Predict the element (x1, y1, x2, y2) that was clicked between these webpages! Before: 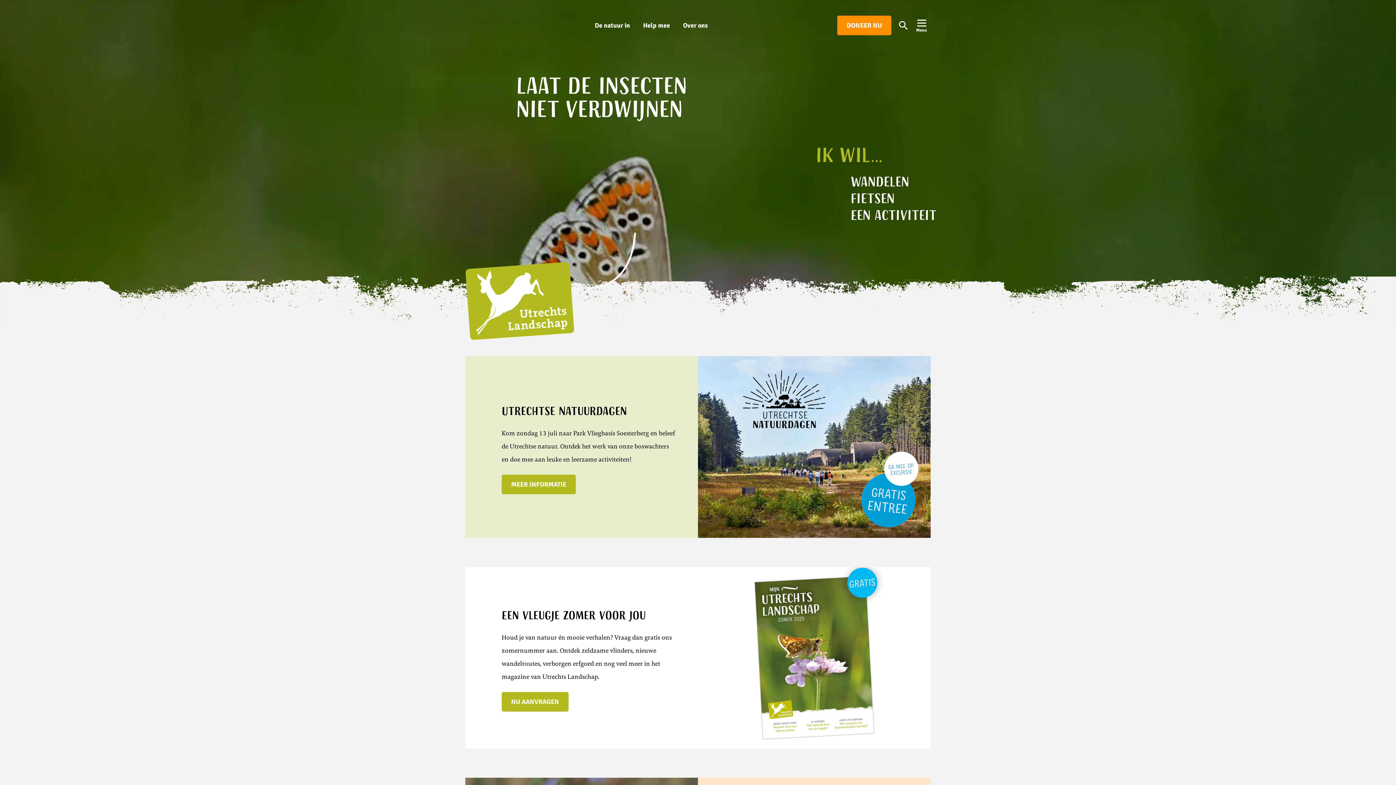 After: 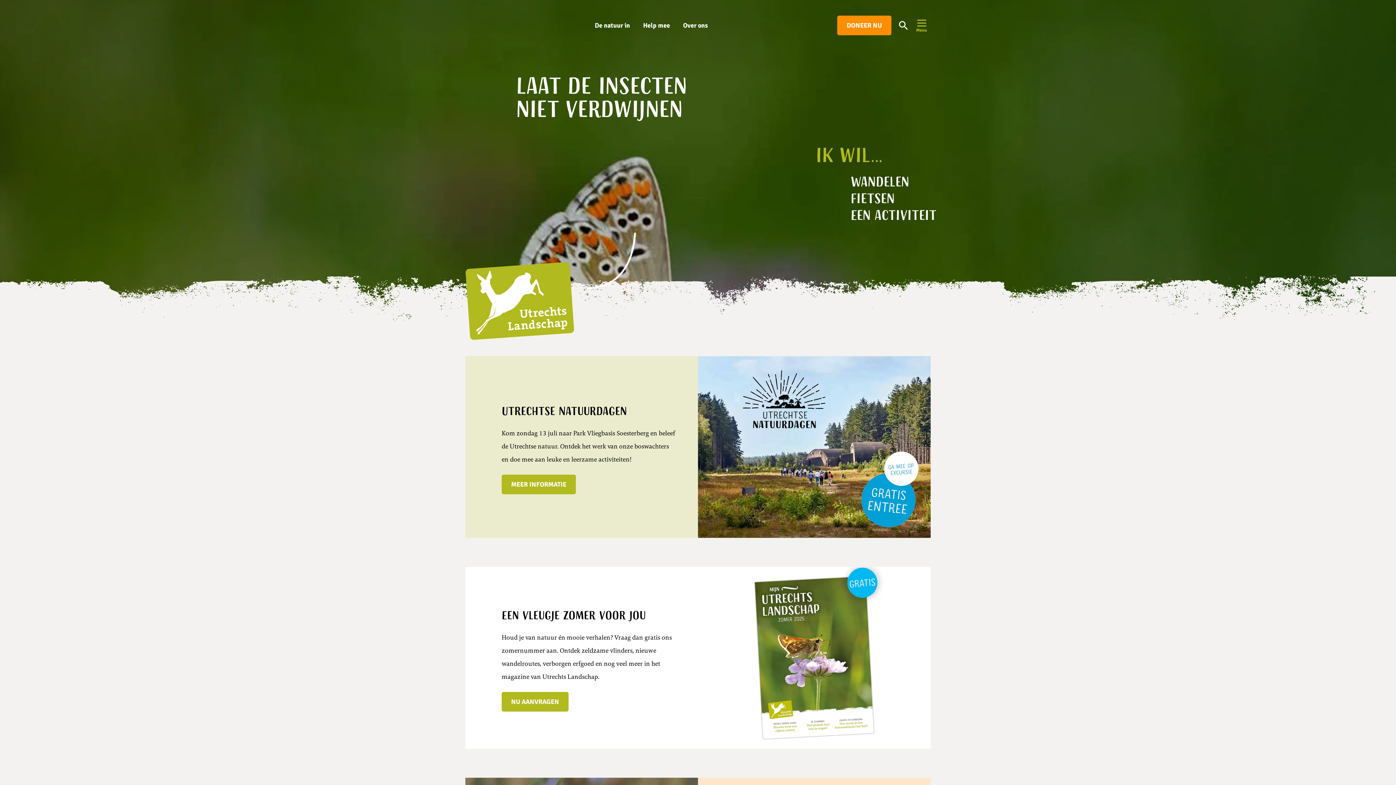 Action: bbox: (912, 16, 930, 34) label: Menu